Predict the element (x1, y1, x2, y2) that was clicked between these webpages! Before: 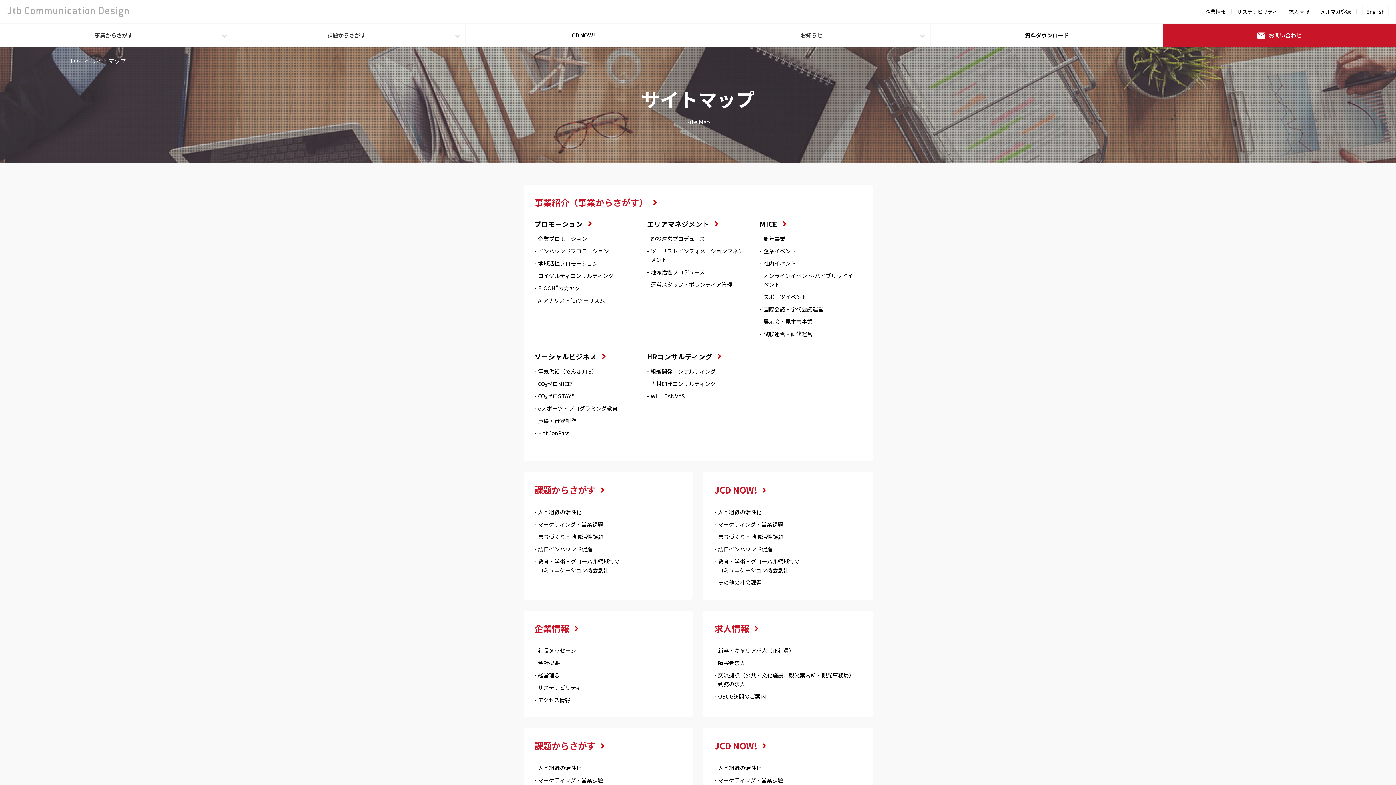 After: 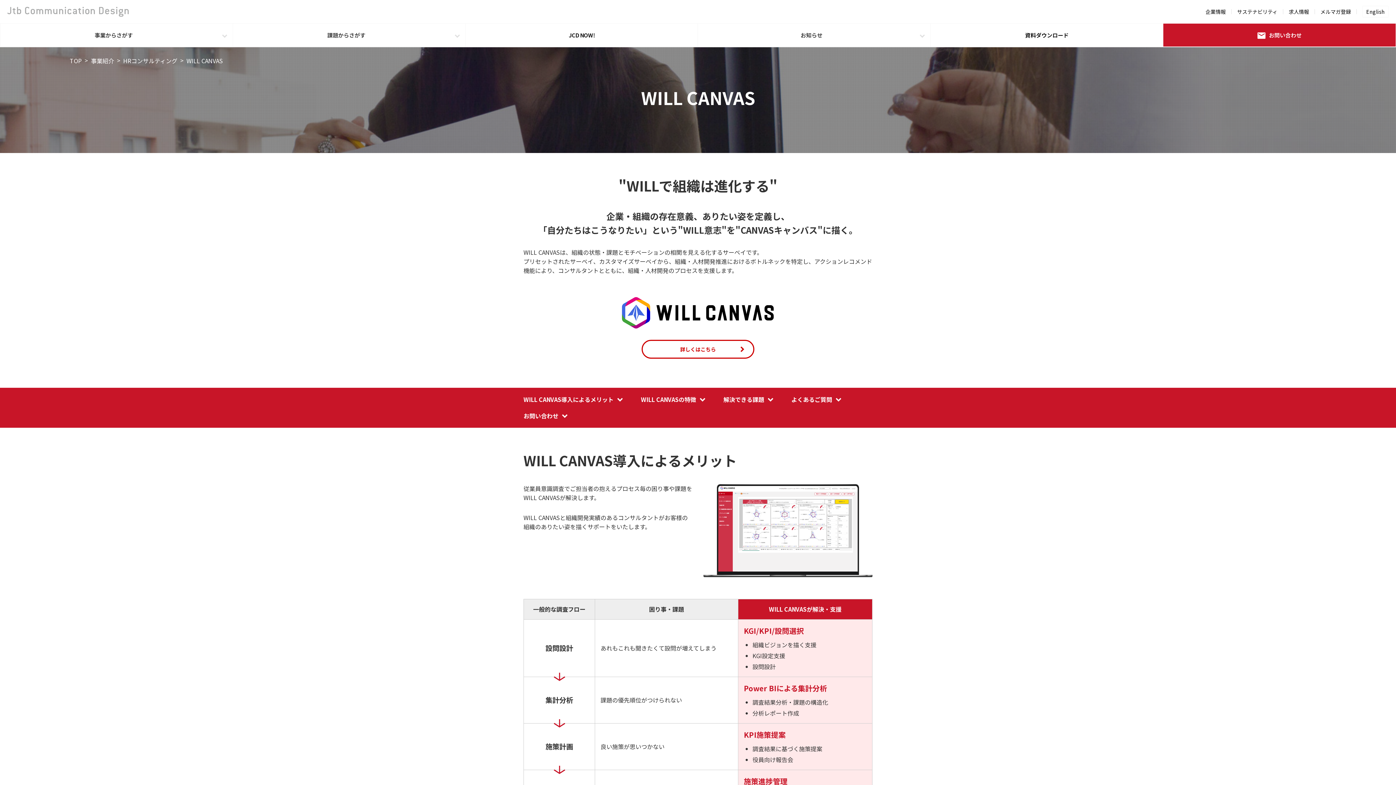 Action: label: WILL CANVAS bbox: (647, 390, 689, 402)